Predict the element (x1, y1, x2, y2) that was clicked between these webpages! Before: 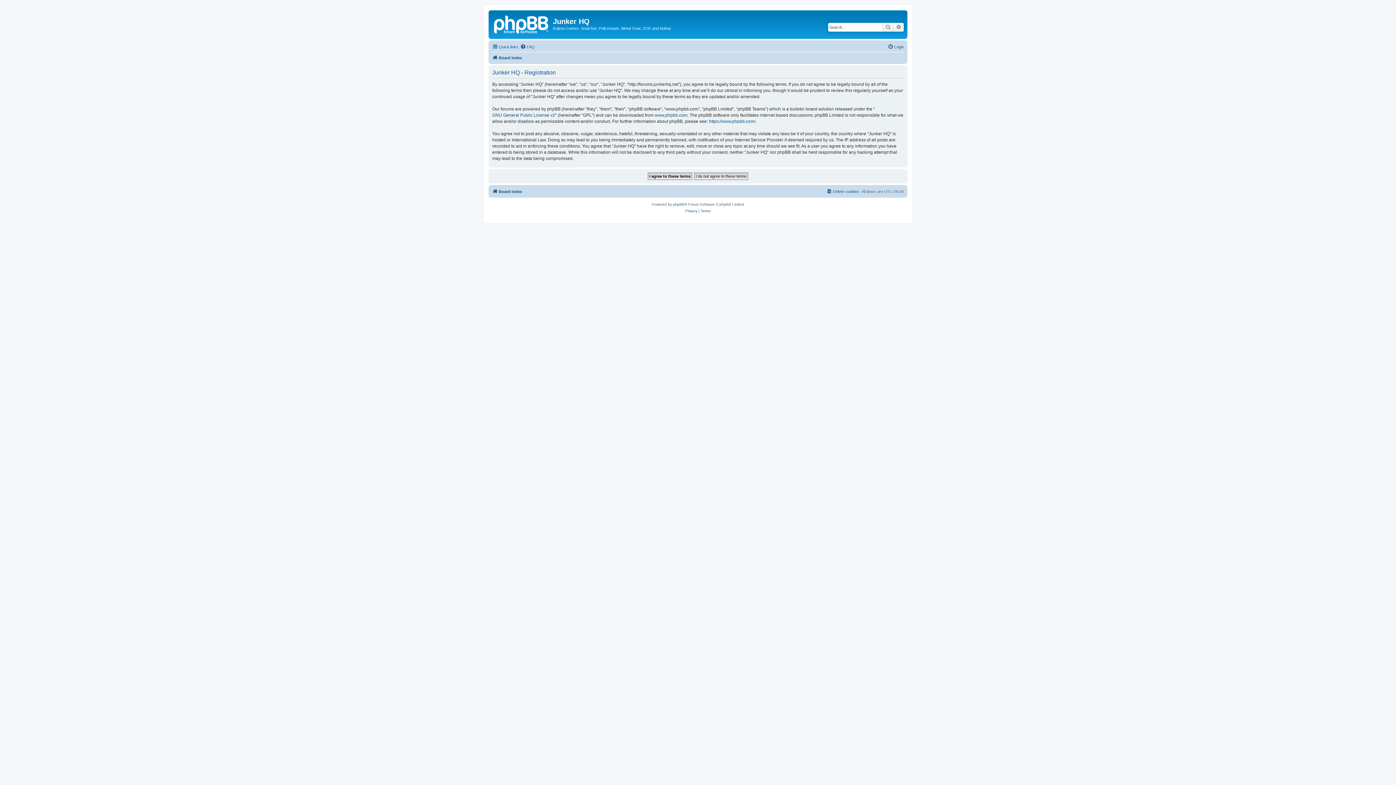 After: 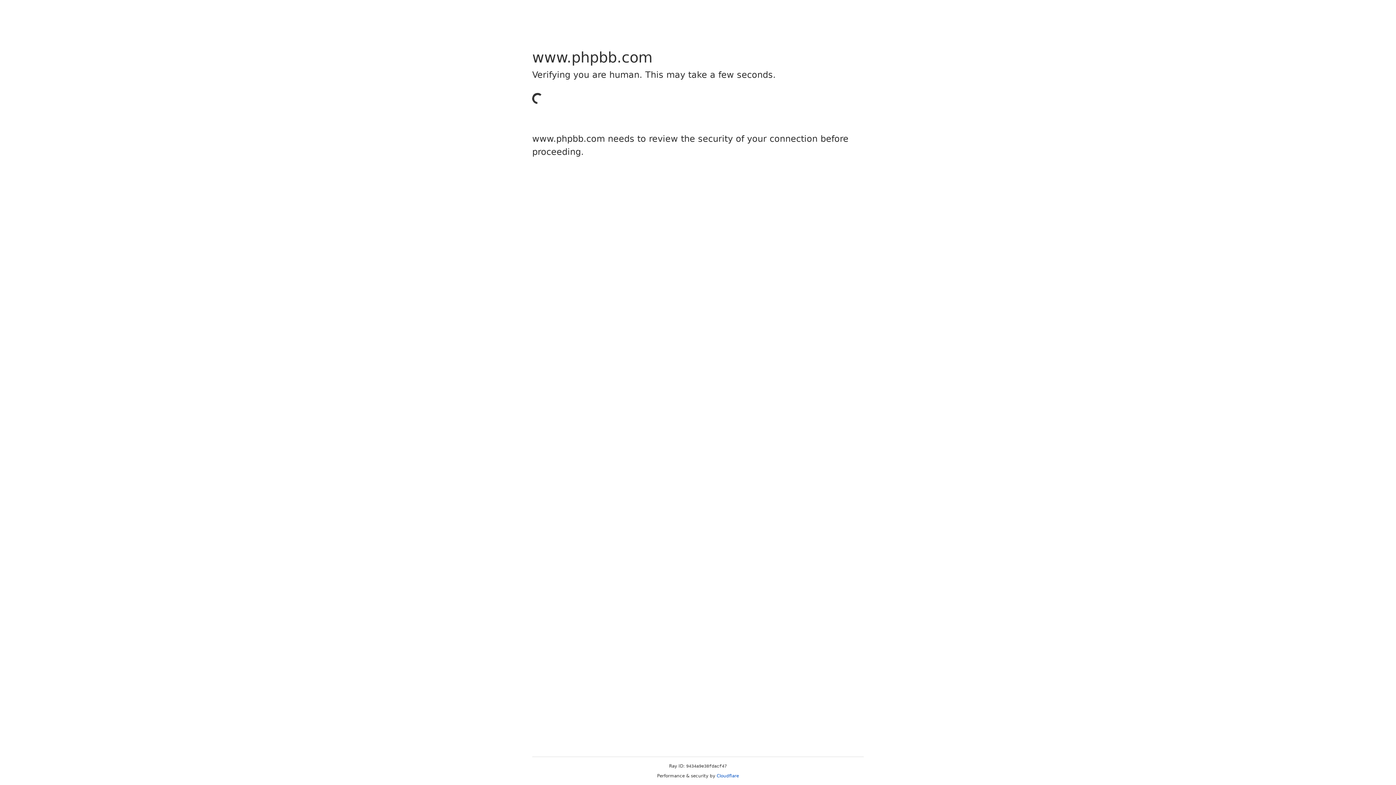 Action: bbox: (709, 118, 755, 124) label: https://www.phpbb.com/